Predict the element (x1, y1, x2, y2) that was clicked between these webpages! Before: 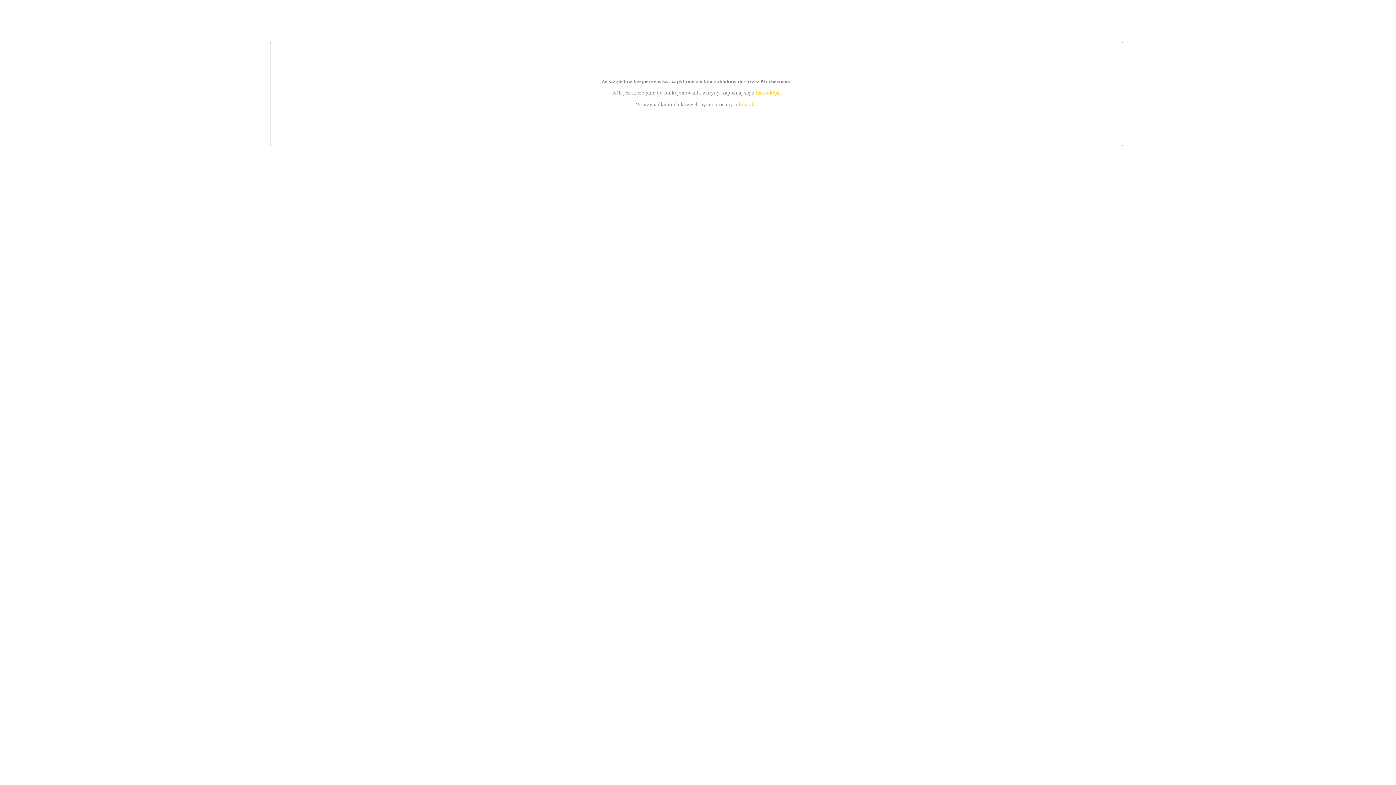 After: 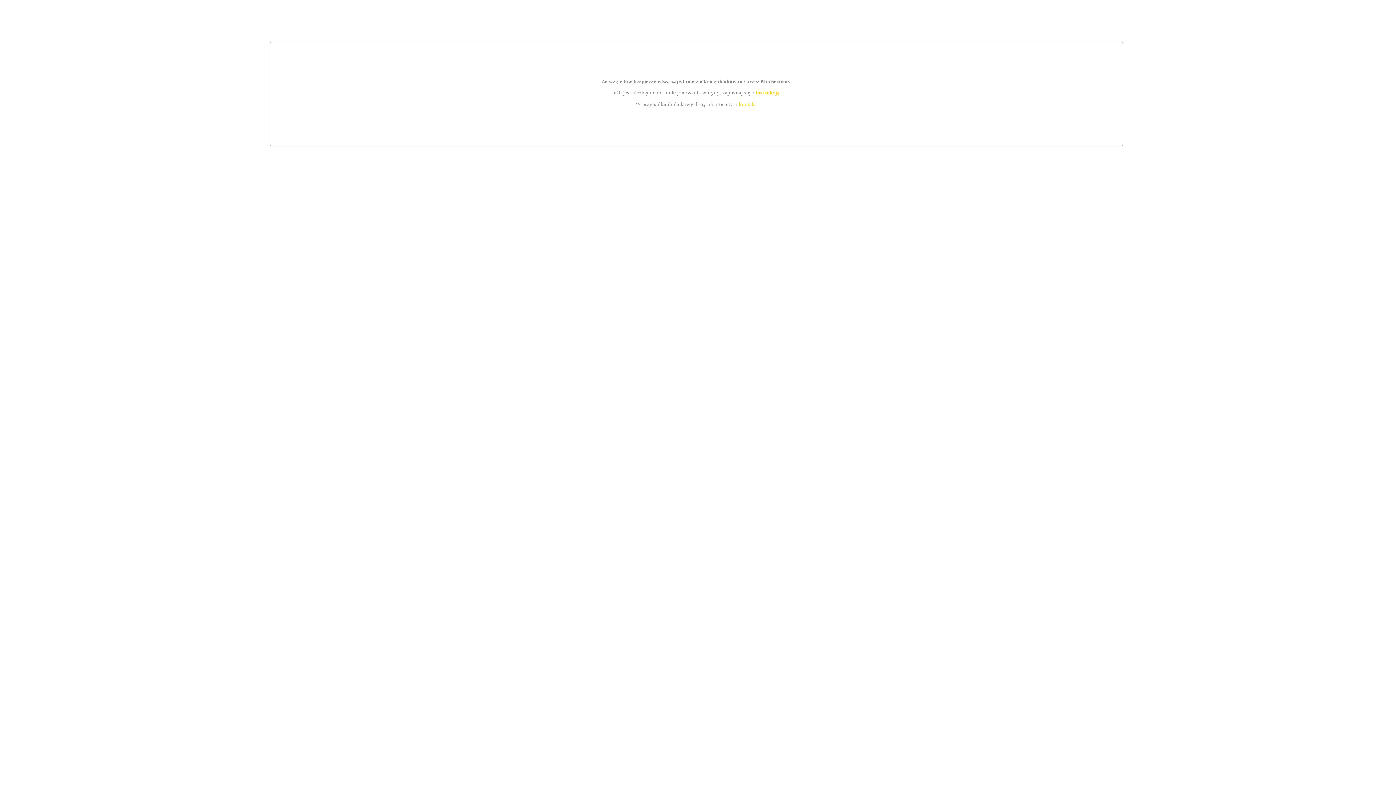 Action: label: kontakt bbox: (739, 101, 756, 107)